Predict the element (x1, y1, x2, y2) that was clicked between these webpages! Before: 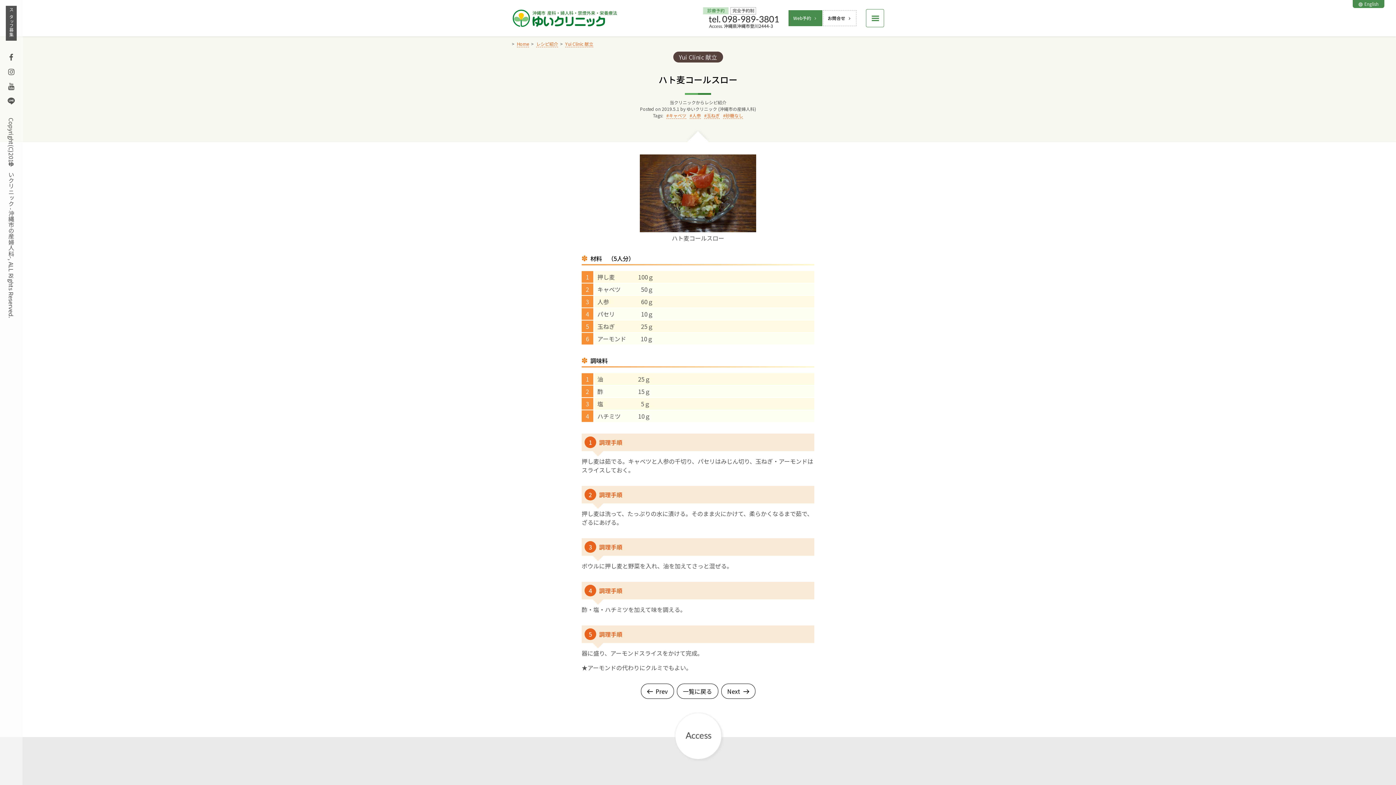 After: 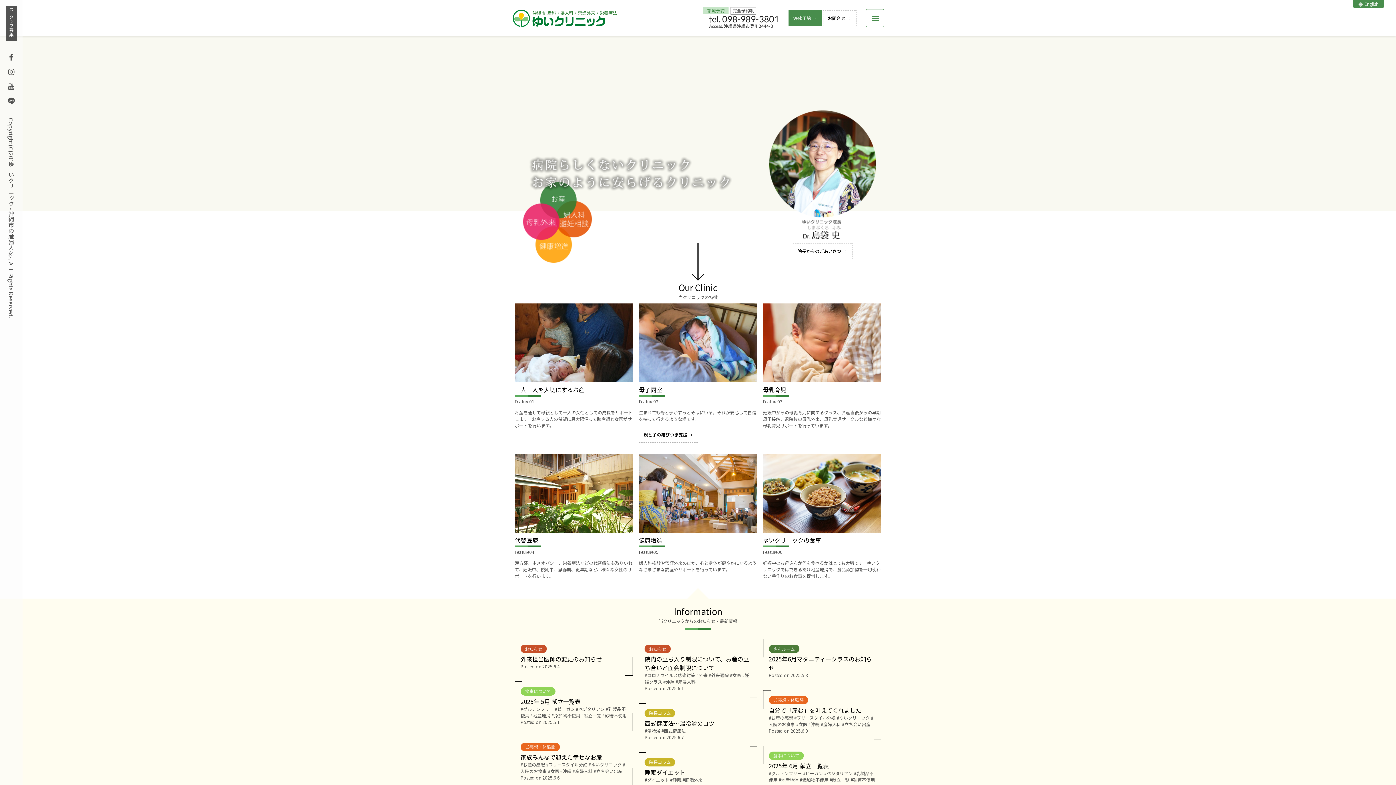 Action: bbox: (512, 8, 618, 27)